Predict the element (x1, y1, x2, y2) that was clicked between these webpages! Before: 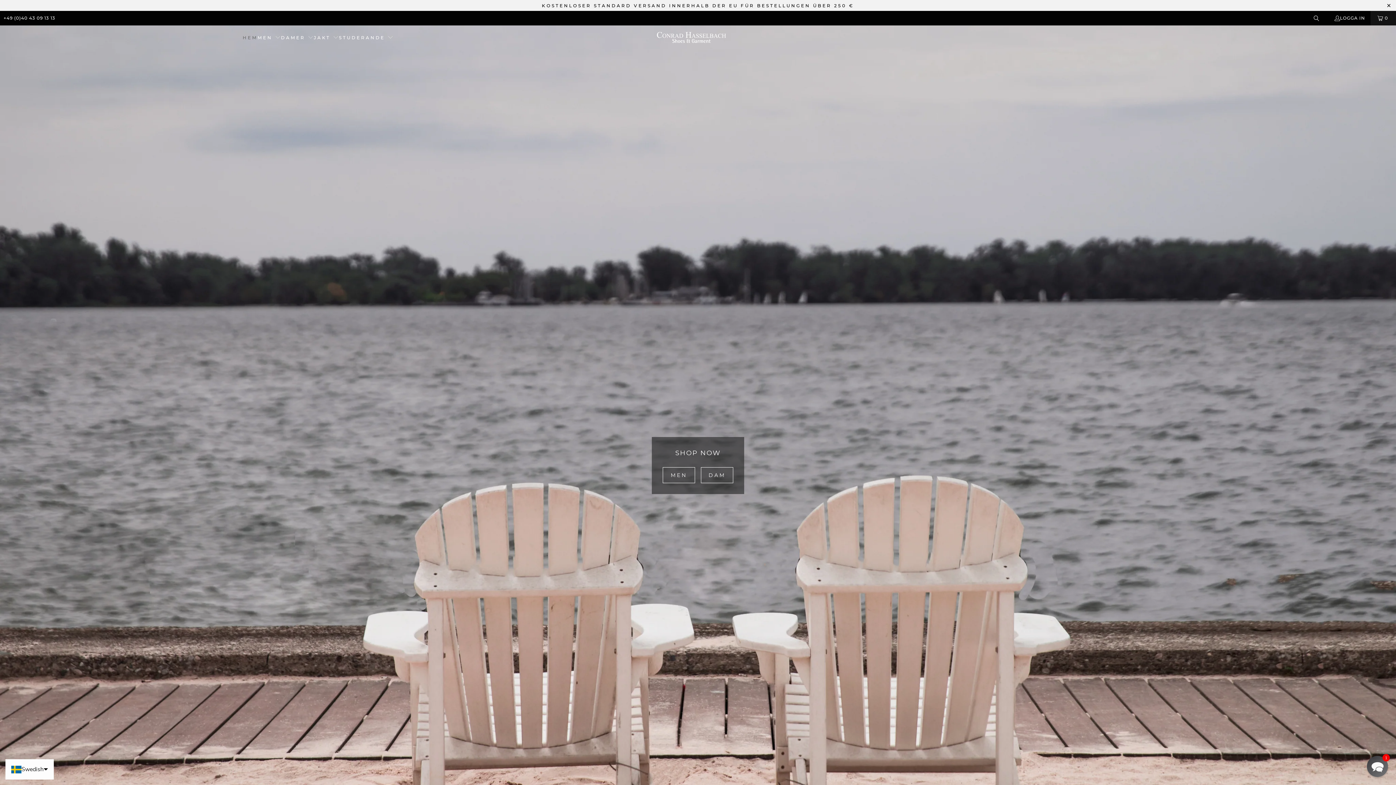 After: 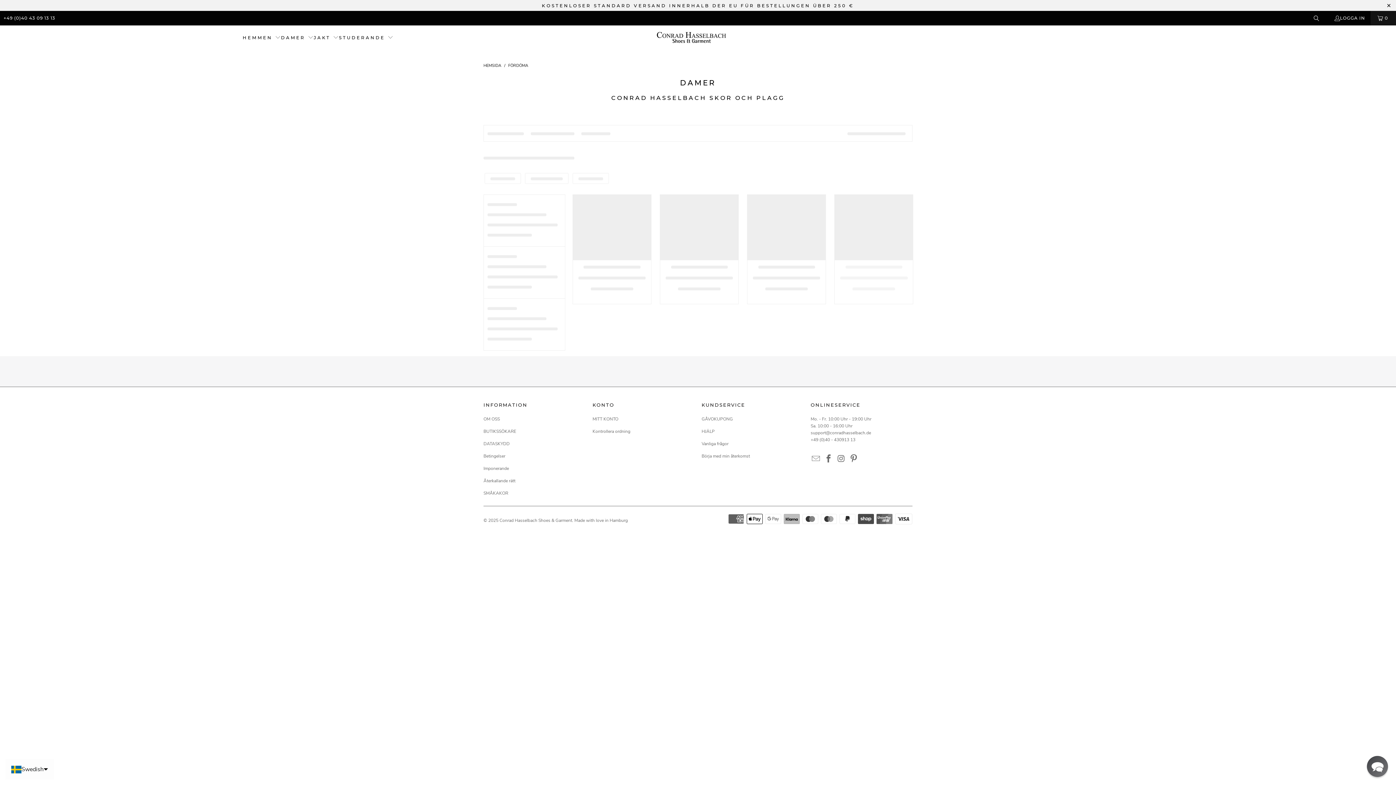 Action: bbox: (281, 29, 313, 46) label: DAMER 